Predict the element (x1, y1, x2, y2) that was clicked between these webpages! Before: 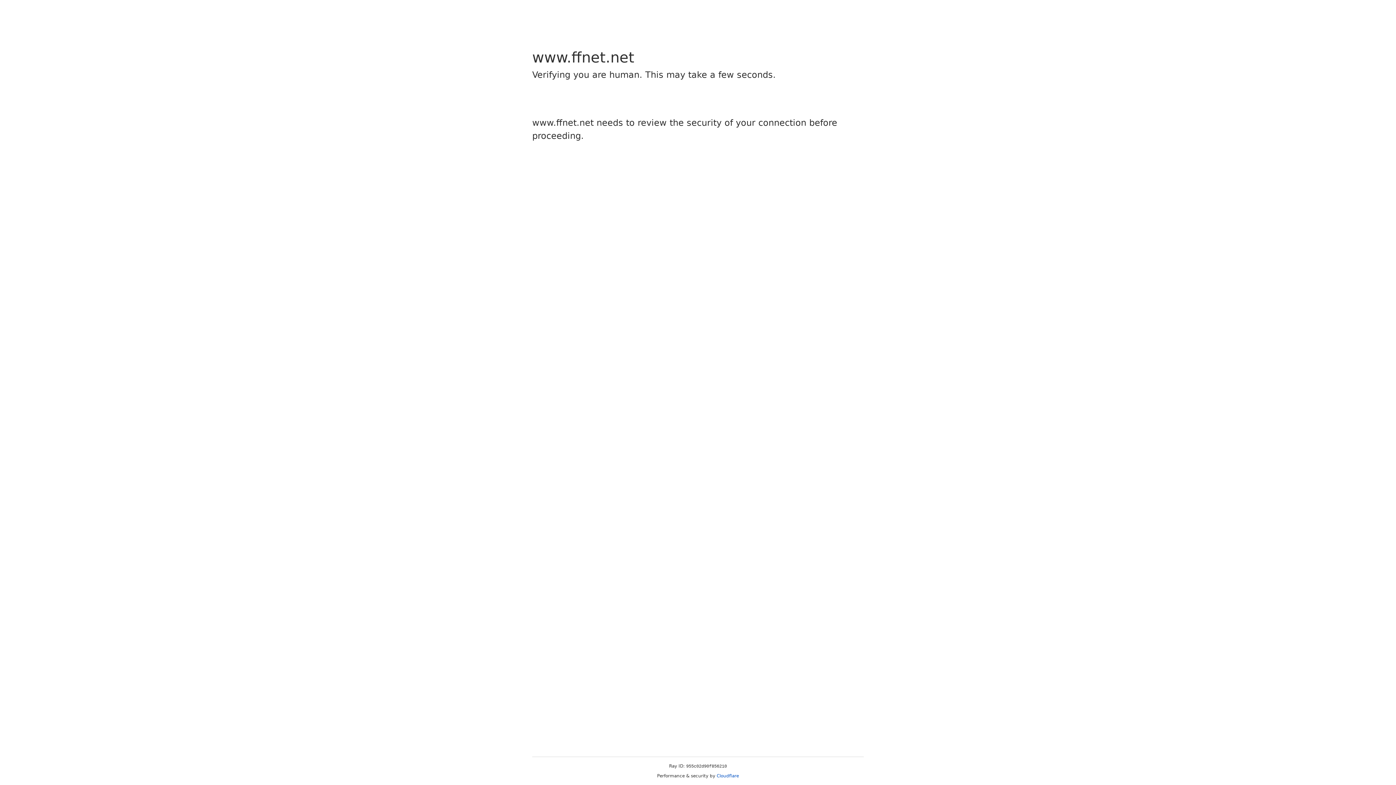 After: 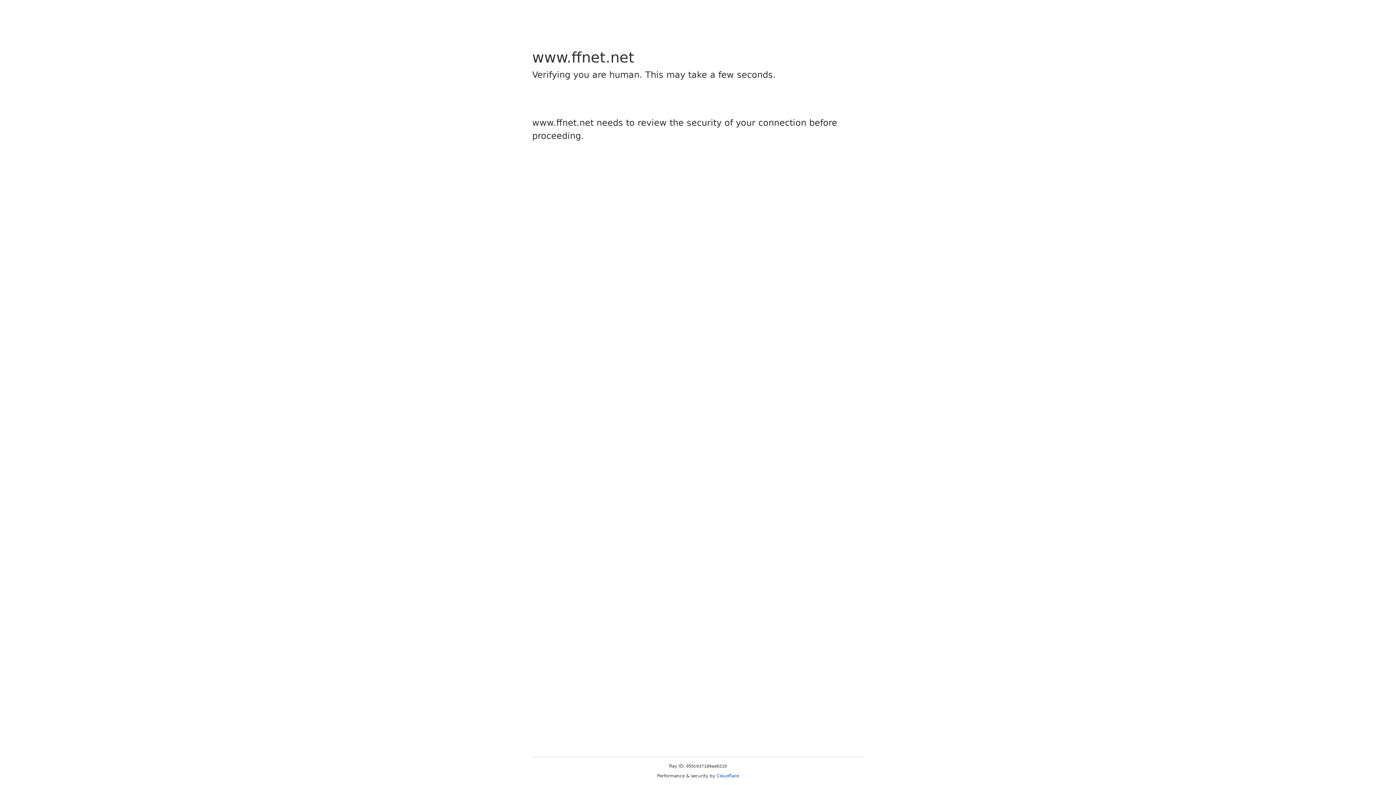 Action: label: Cloudflare bbox: (716, 773, 739, 778)